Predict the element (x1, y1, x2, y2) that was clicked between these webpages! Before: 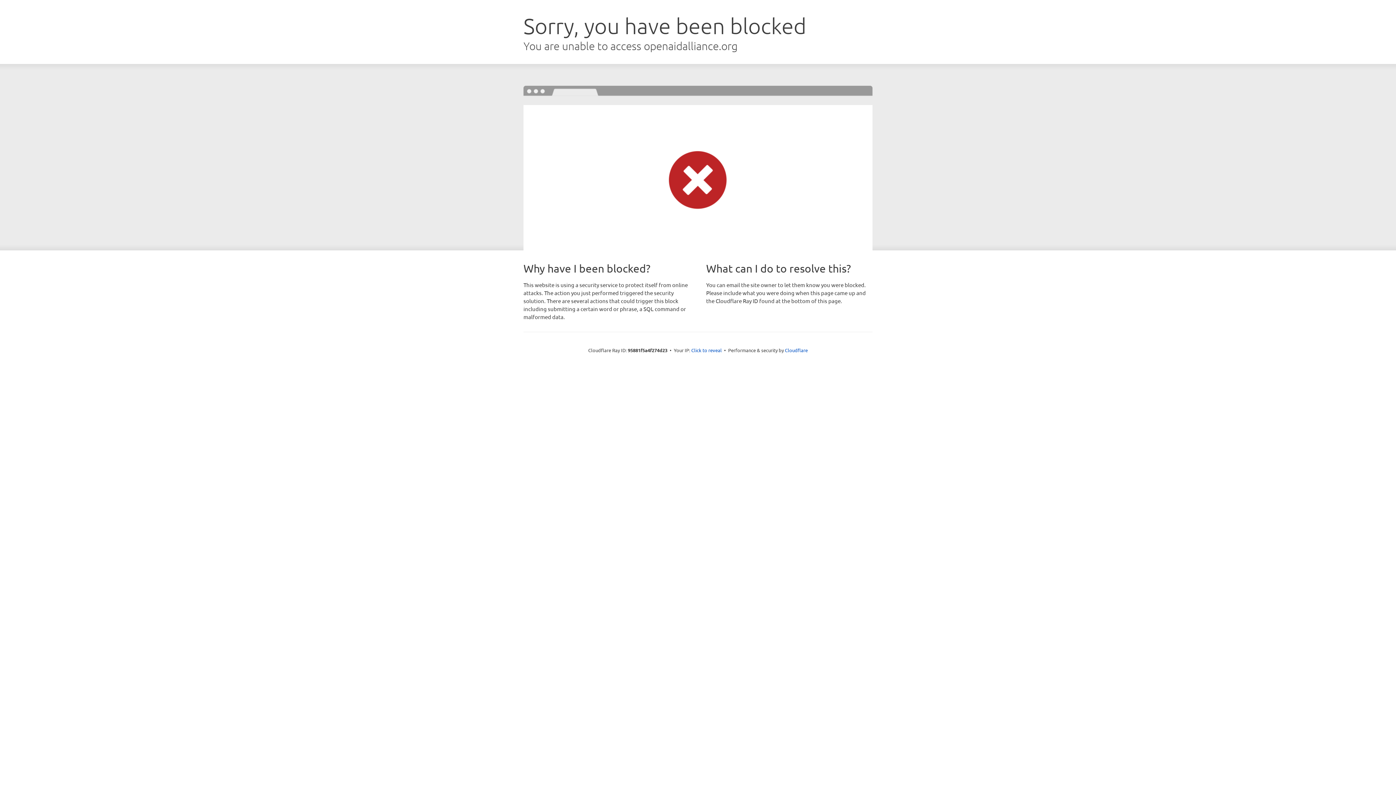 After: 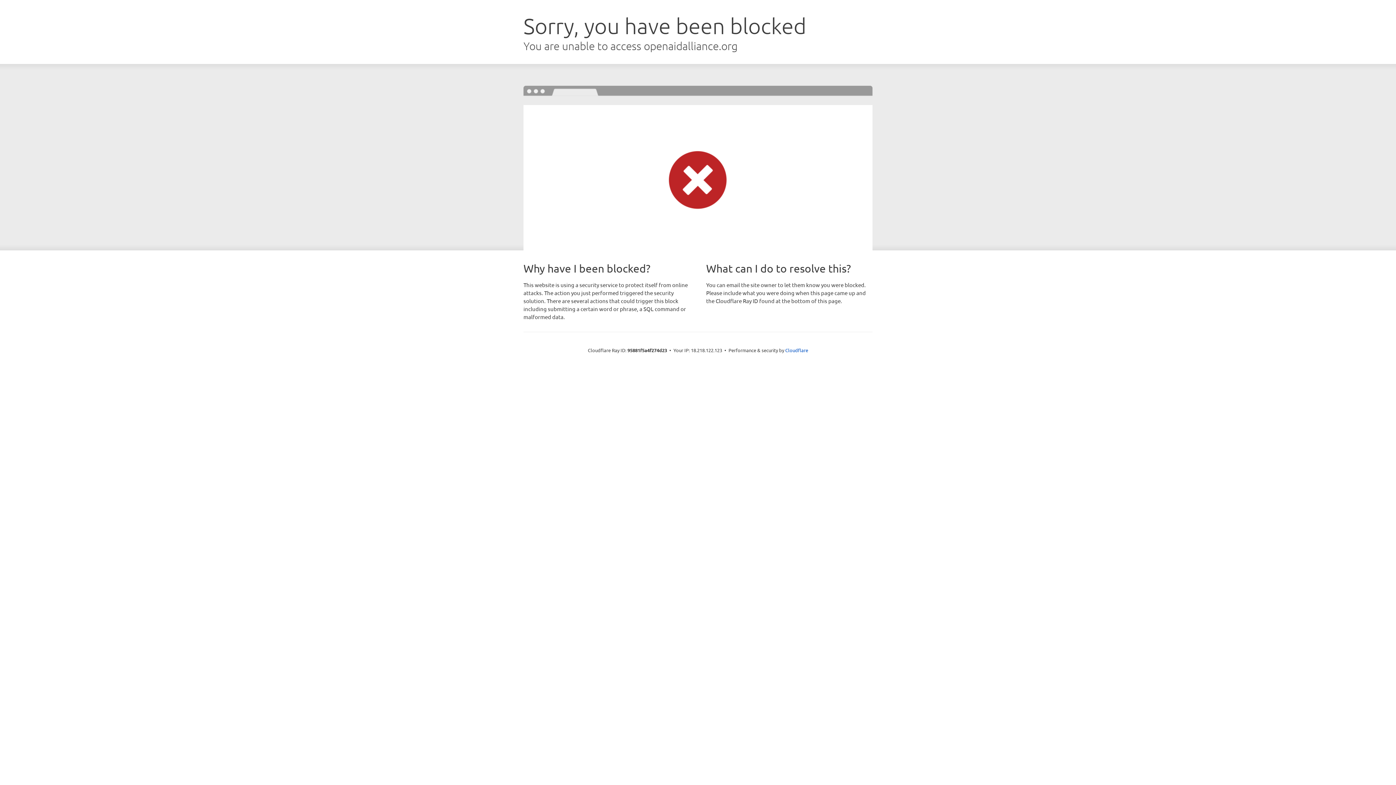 Action: bbox: (691, 346, 722, 353) label: Click to reveal